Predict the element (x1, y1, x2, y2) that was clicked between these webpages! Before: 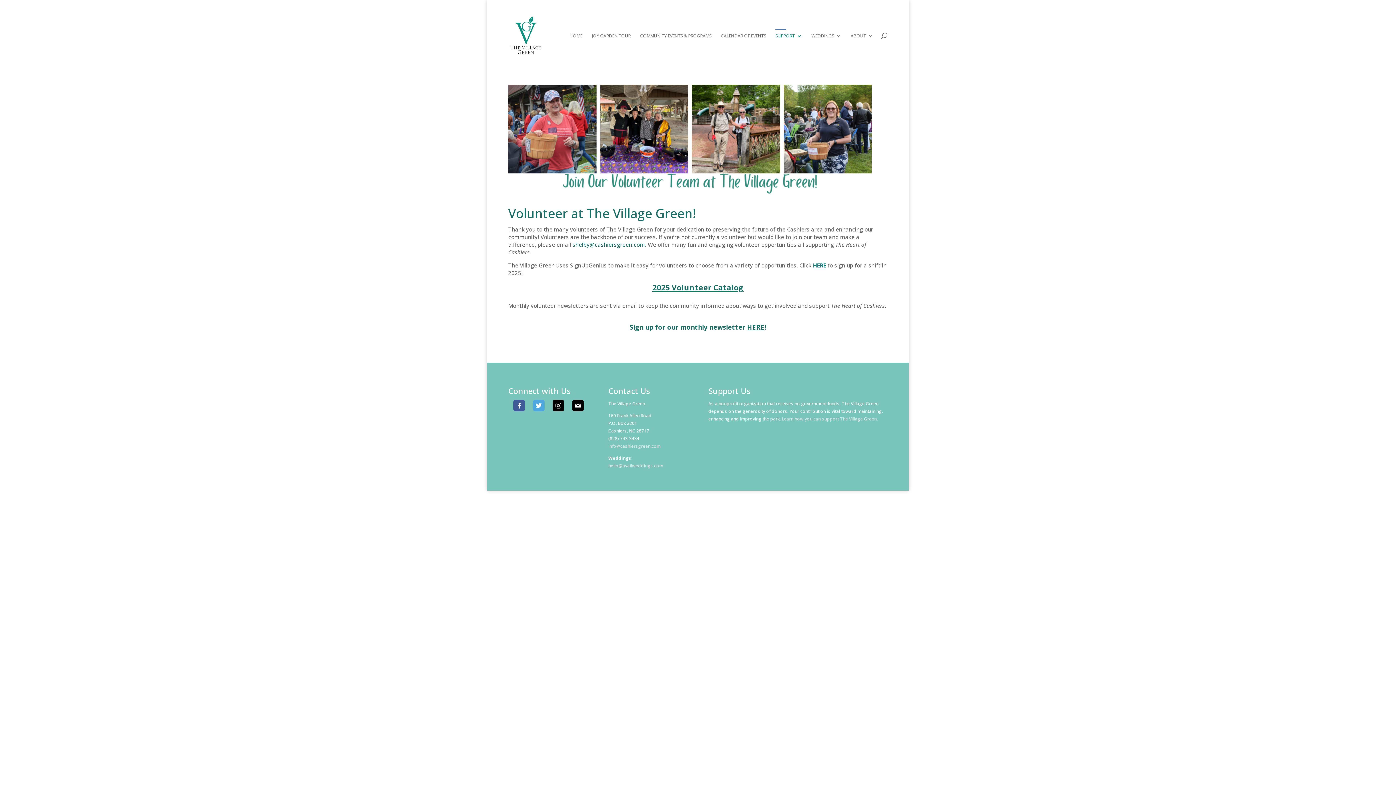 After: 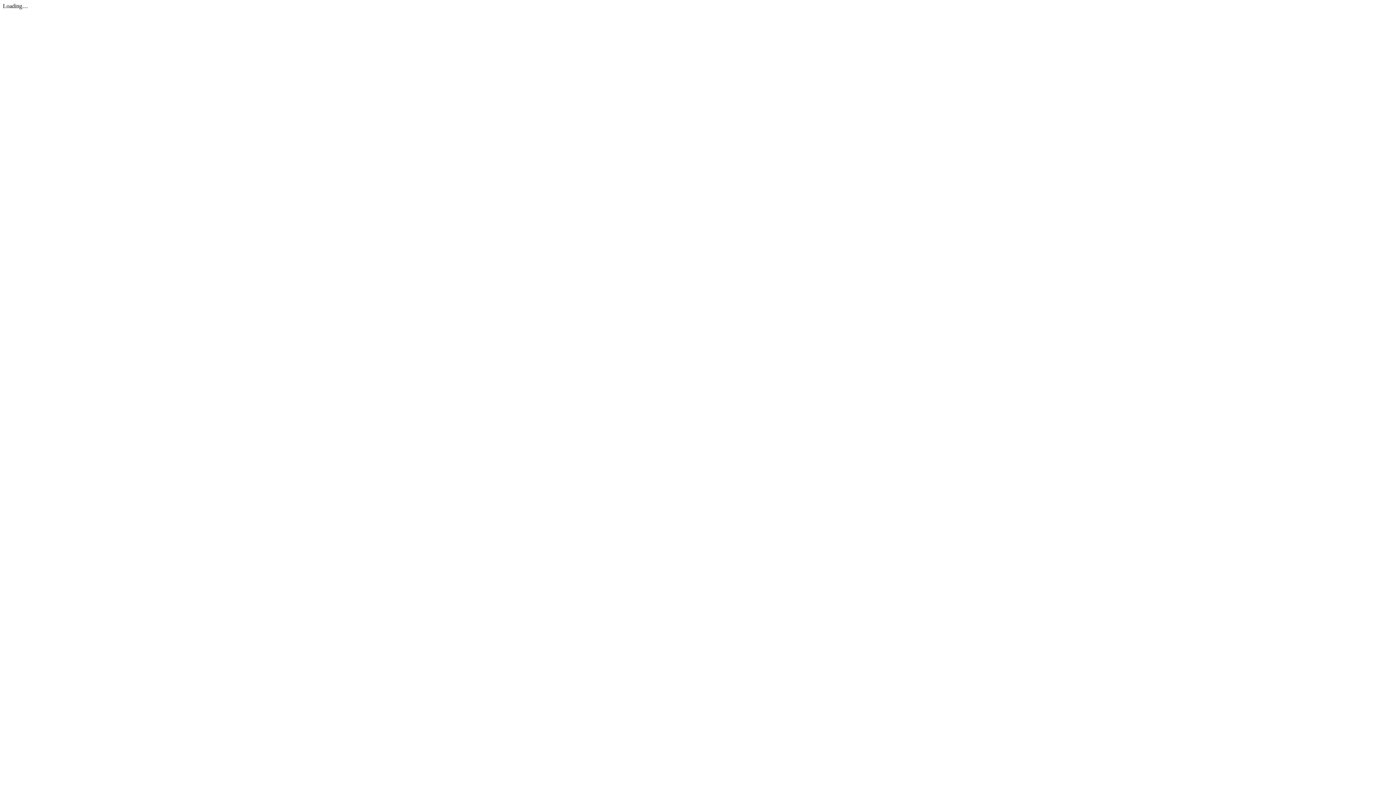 Action: label: 2025 Volunteer Catalog bbox: (652, 282, 743, 292)